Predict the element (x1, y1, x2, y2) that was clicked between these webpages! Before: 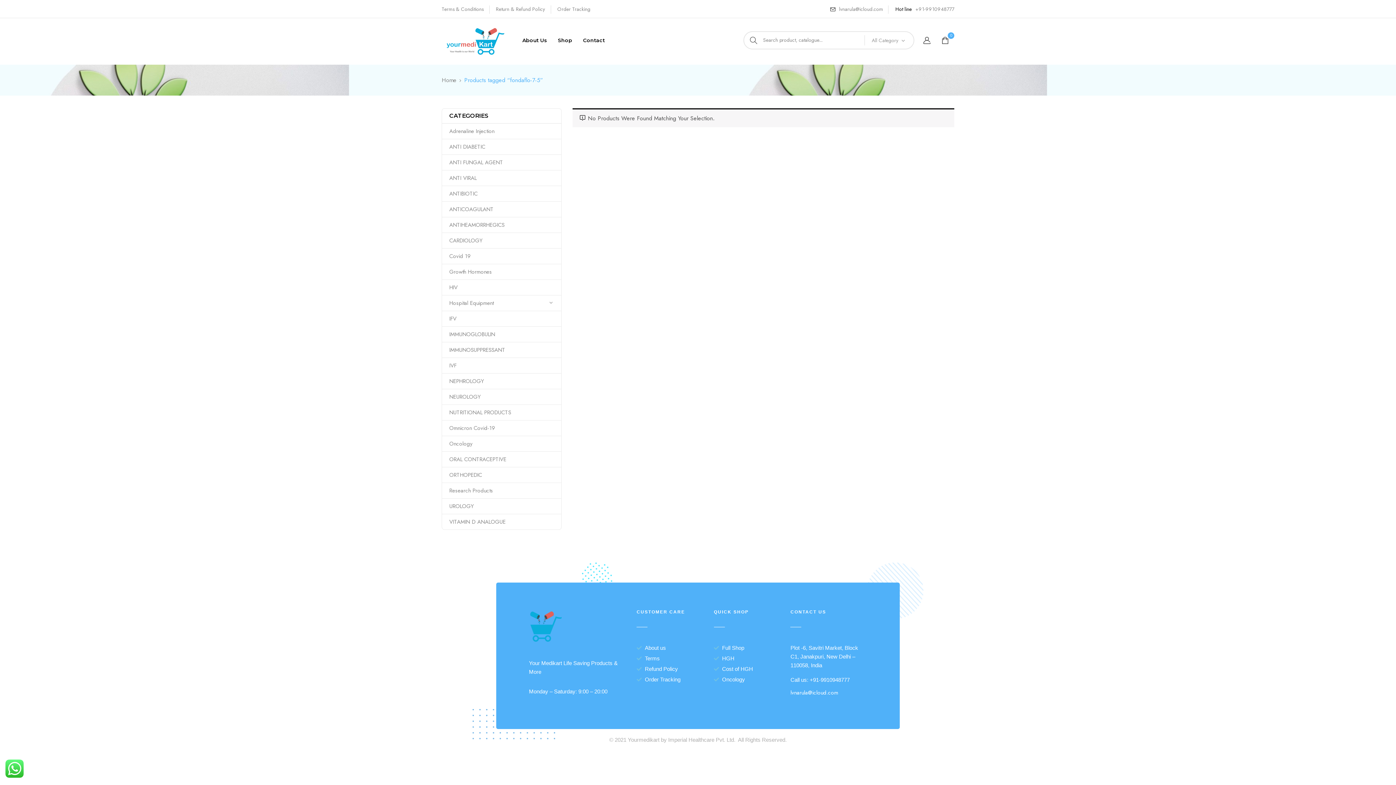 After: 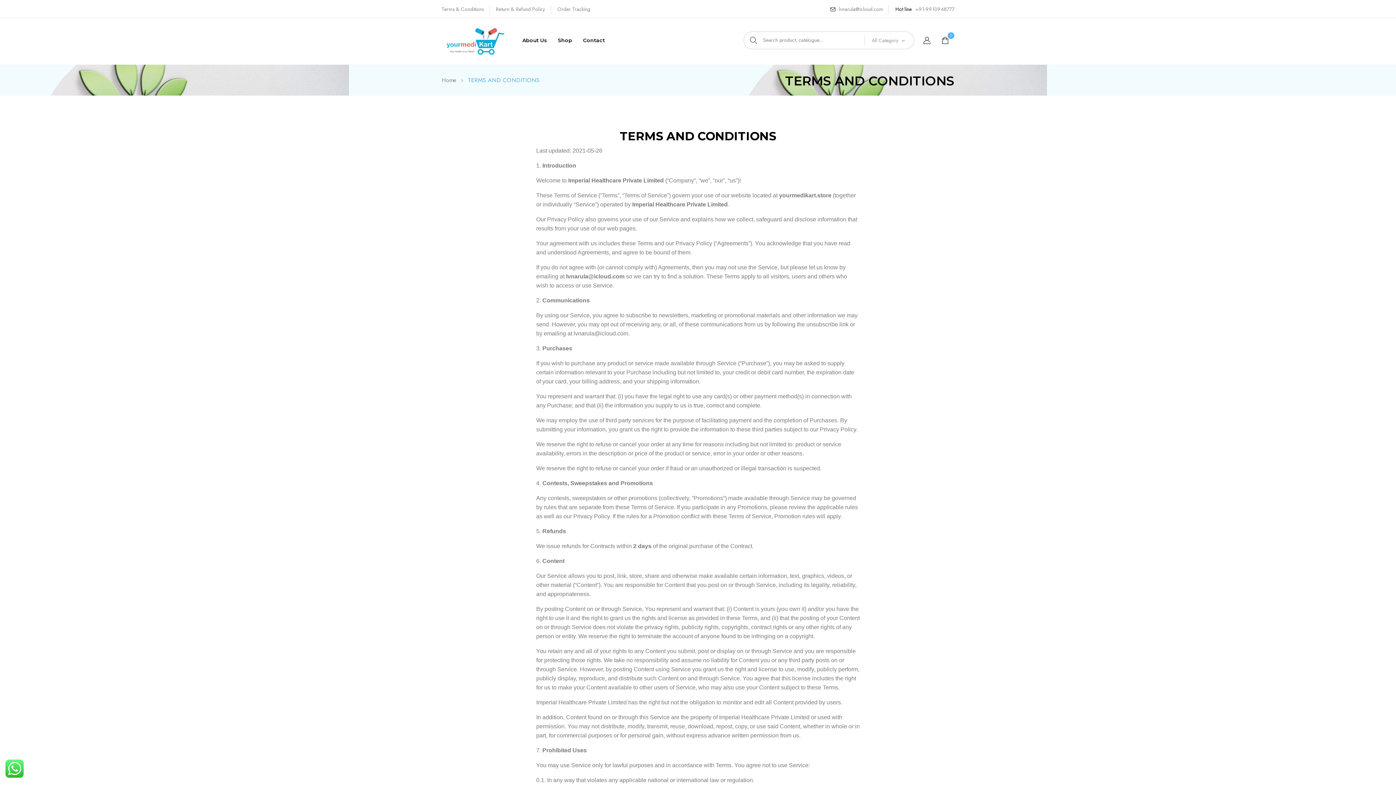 Action: label: Terms & Conditions bbox: (441, 5, 483, 12)